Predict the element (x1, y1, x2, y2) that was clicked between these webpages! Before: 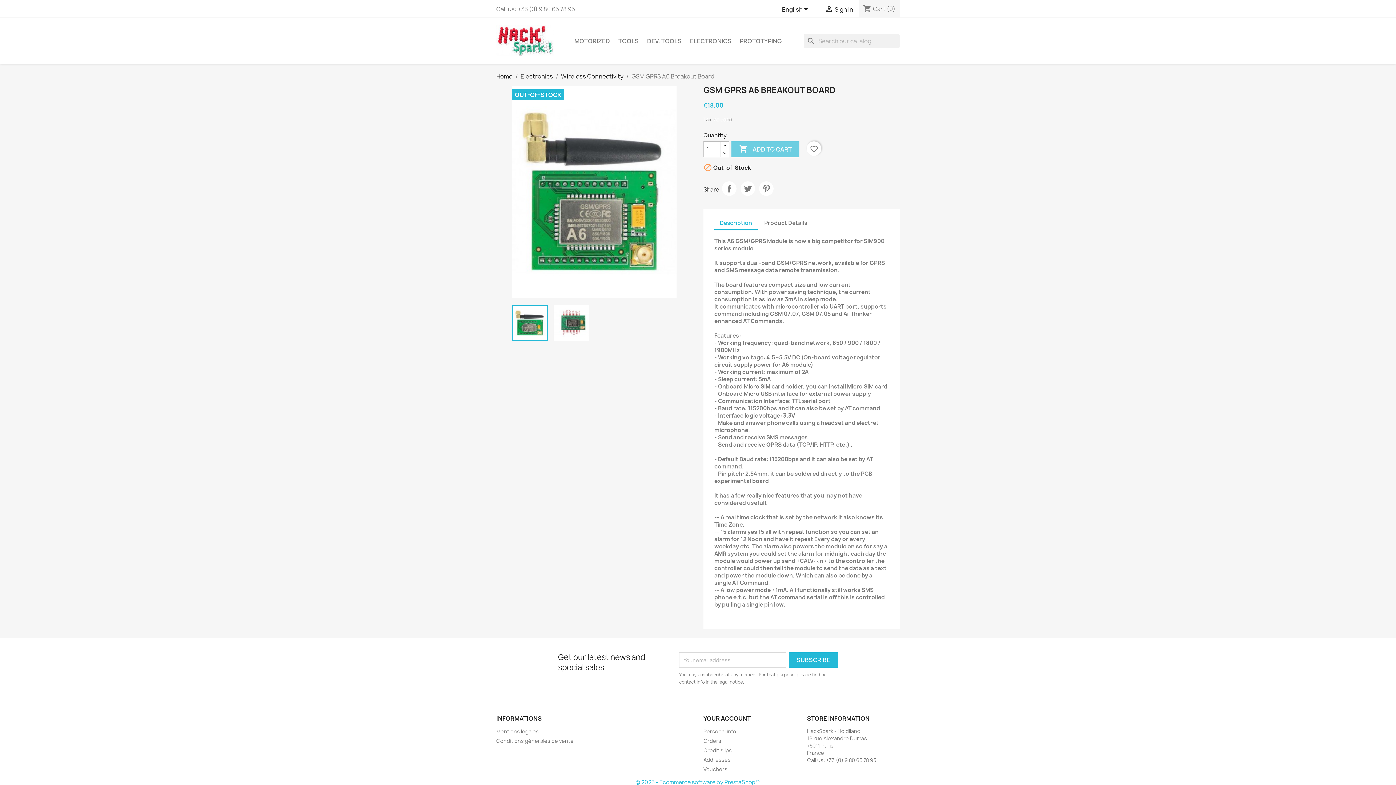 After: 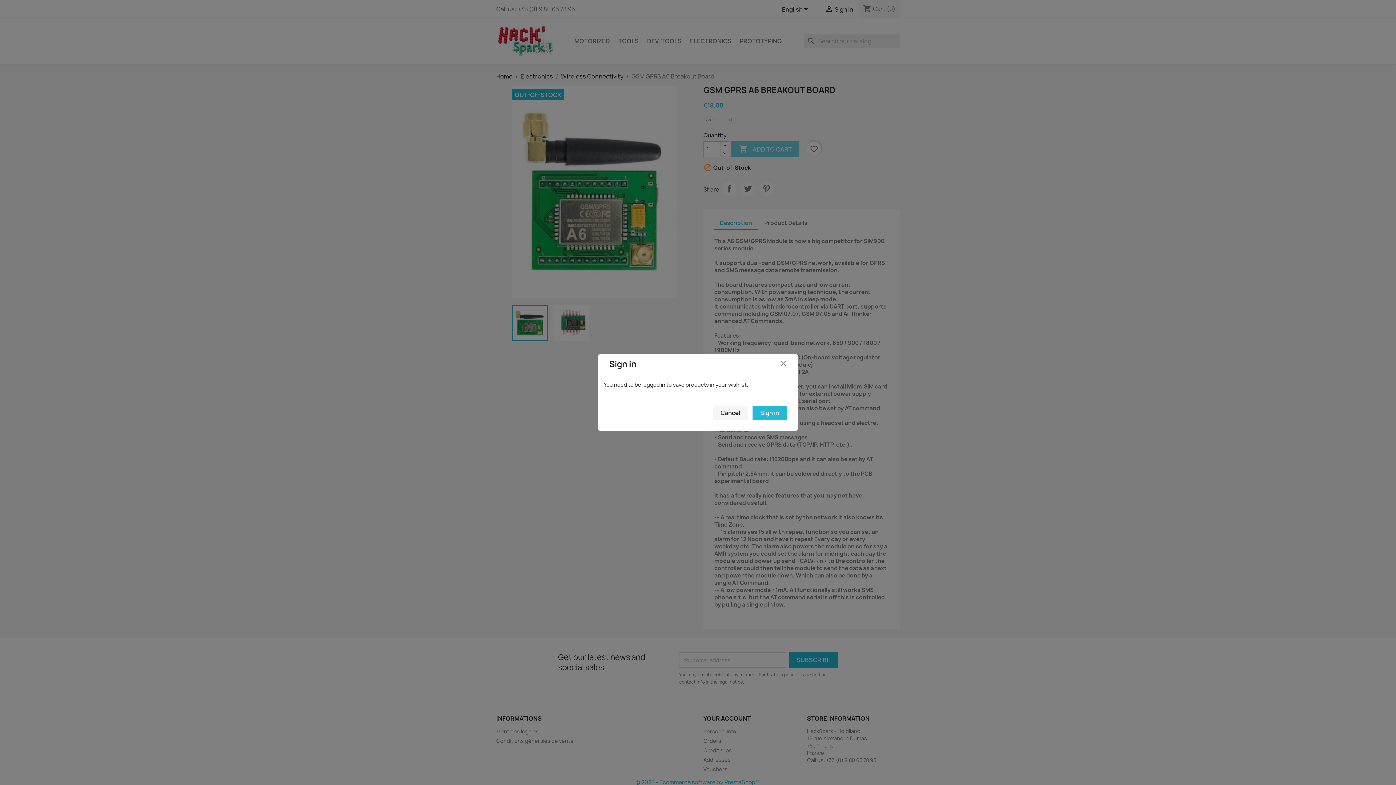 Action: bbox: (807, 141, 821, 156) label: favorite_border